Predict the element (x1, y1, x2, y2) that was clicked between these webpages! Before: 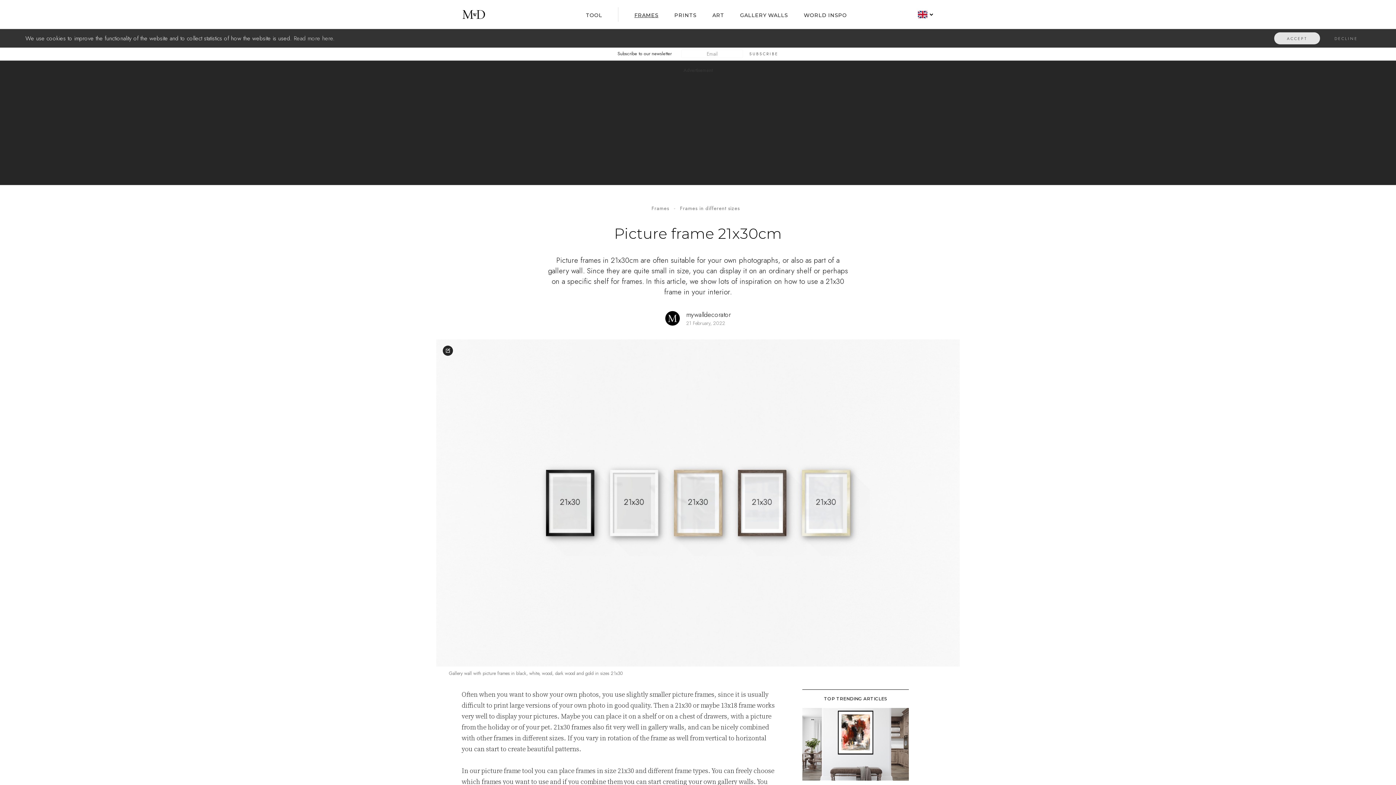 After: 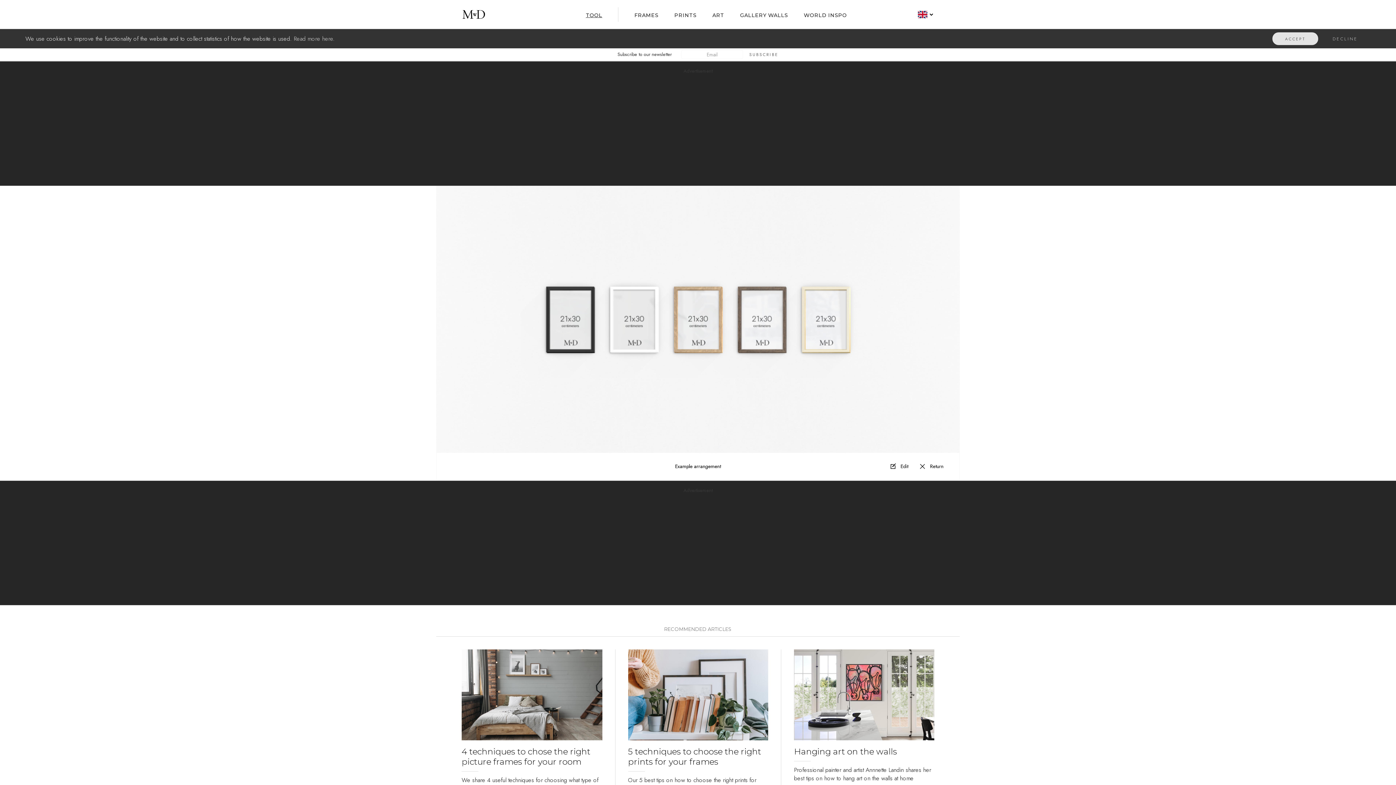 Action: bbox: (442, 345, 452, 356) label: Show in the tool